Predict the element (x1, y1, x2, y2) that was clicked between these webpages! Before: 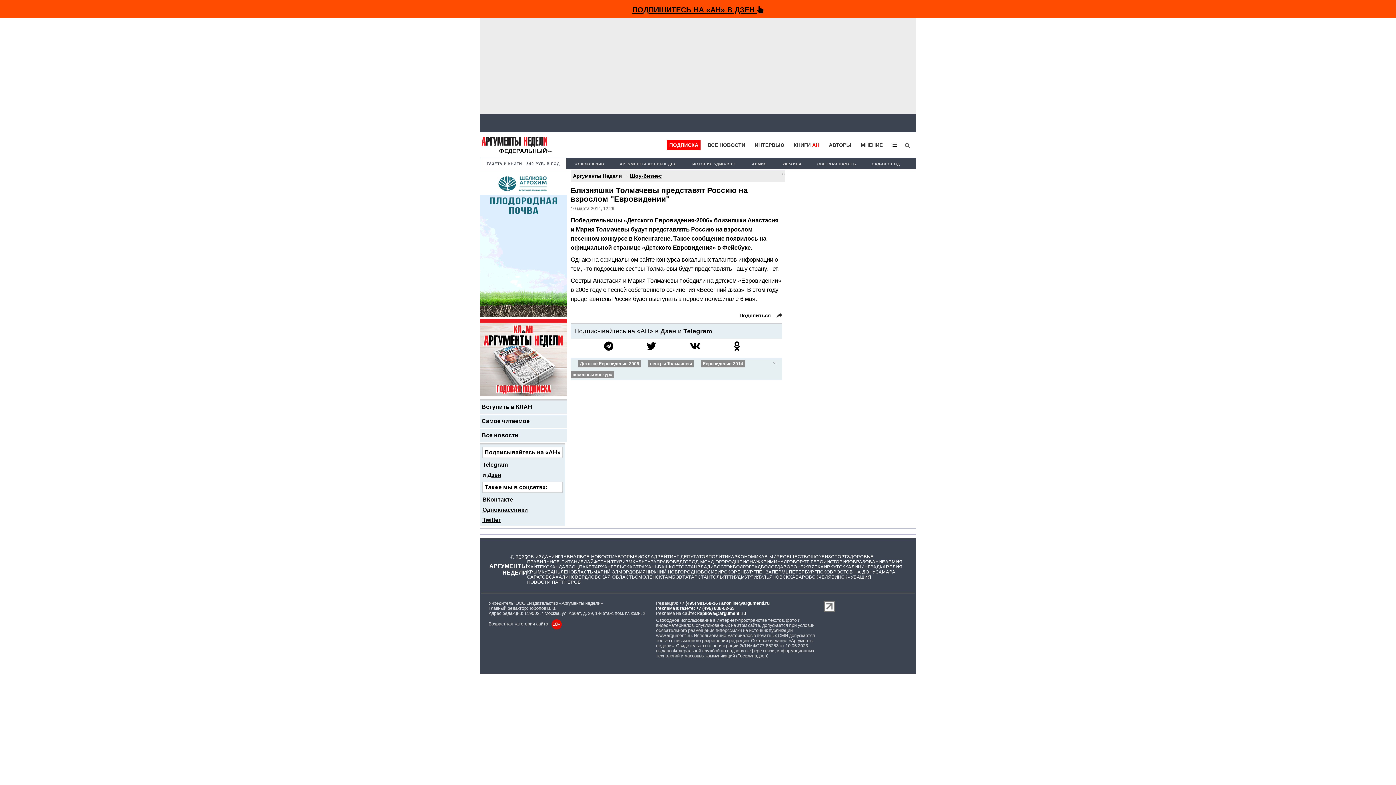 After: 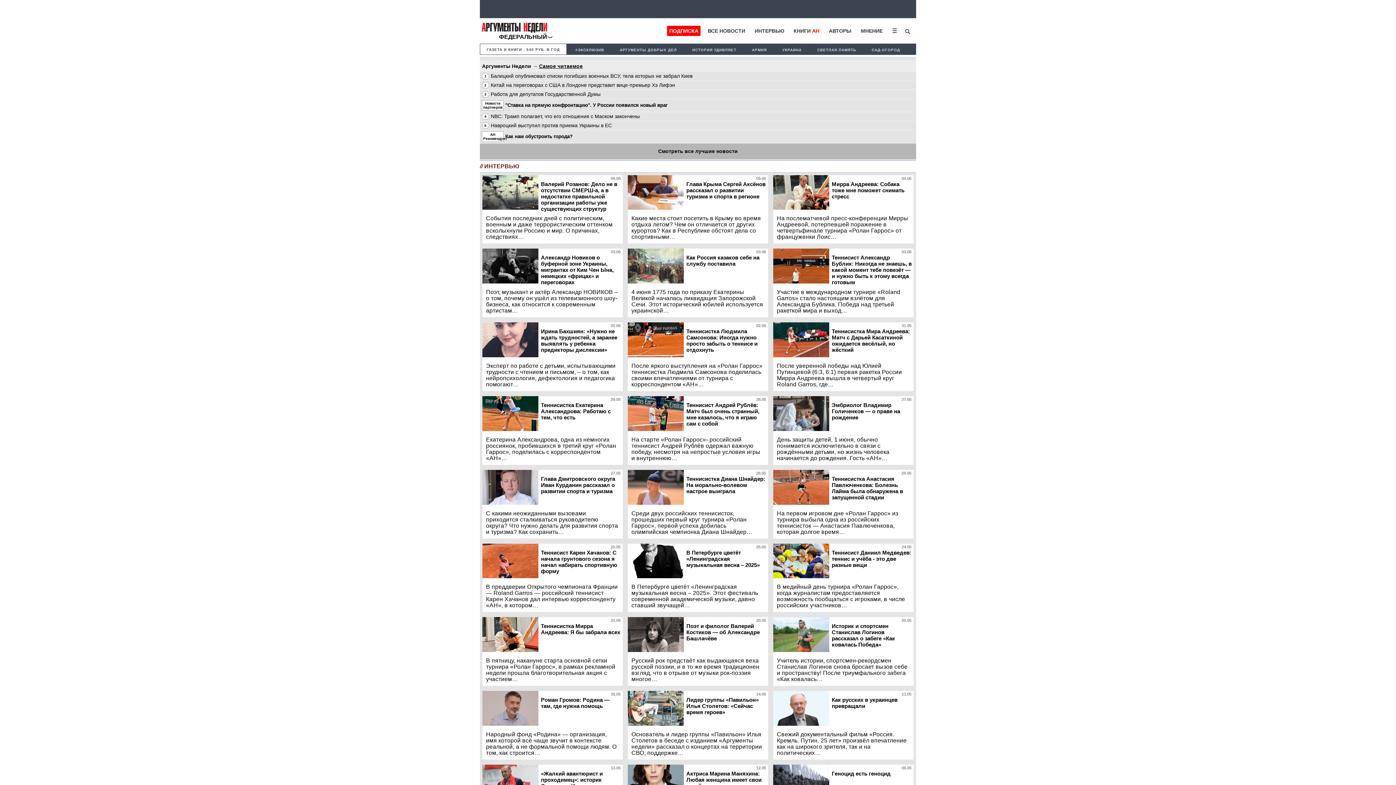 Action: bbox: (754, 142, 784, 147) label: ИНТЕРВЬЮ